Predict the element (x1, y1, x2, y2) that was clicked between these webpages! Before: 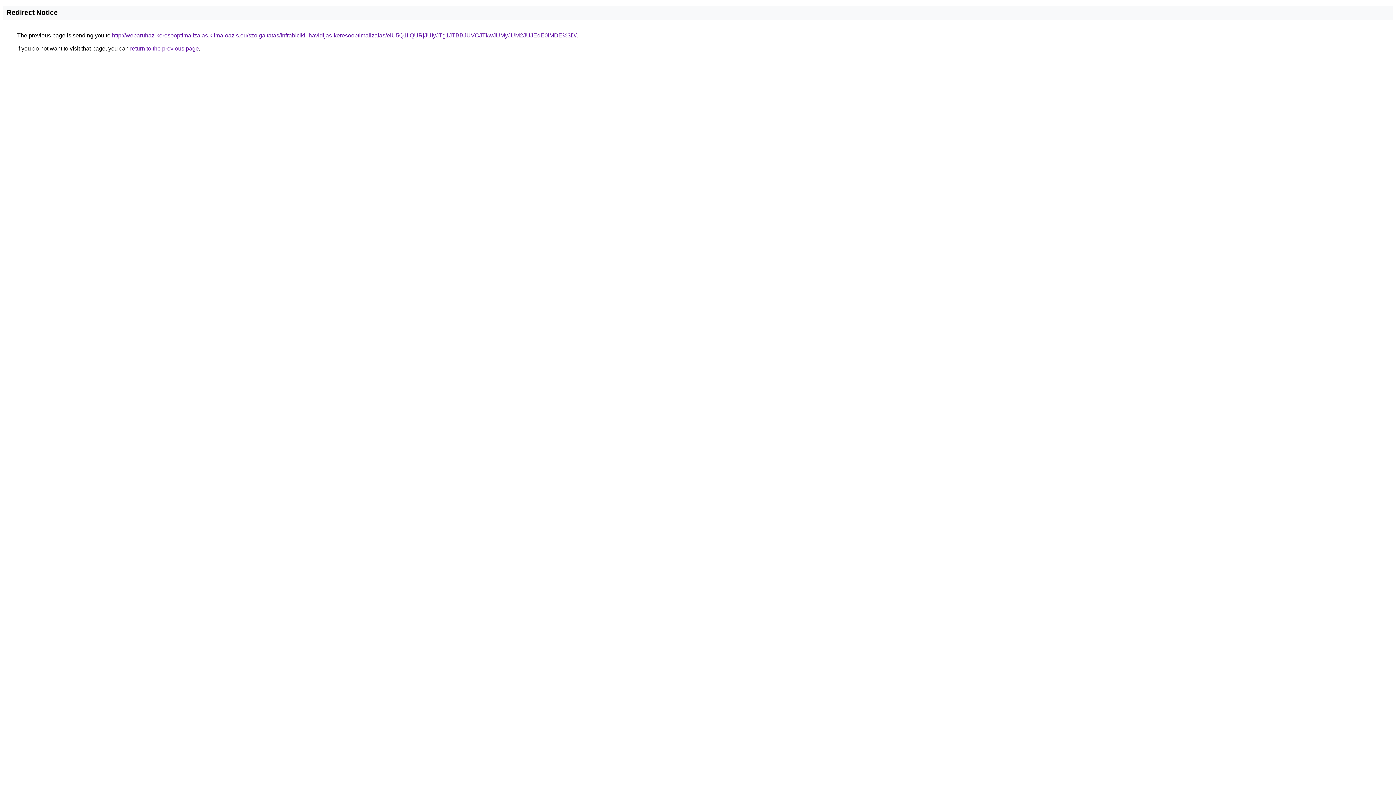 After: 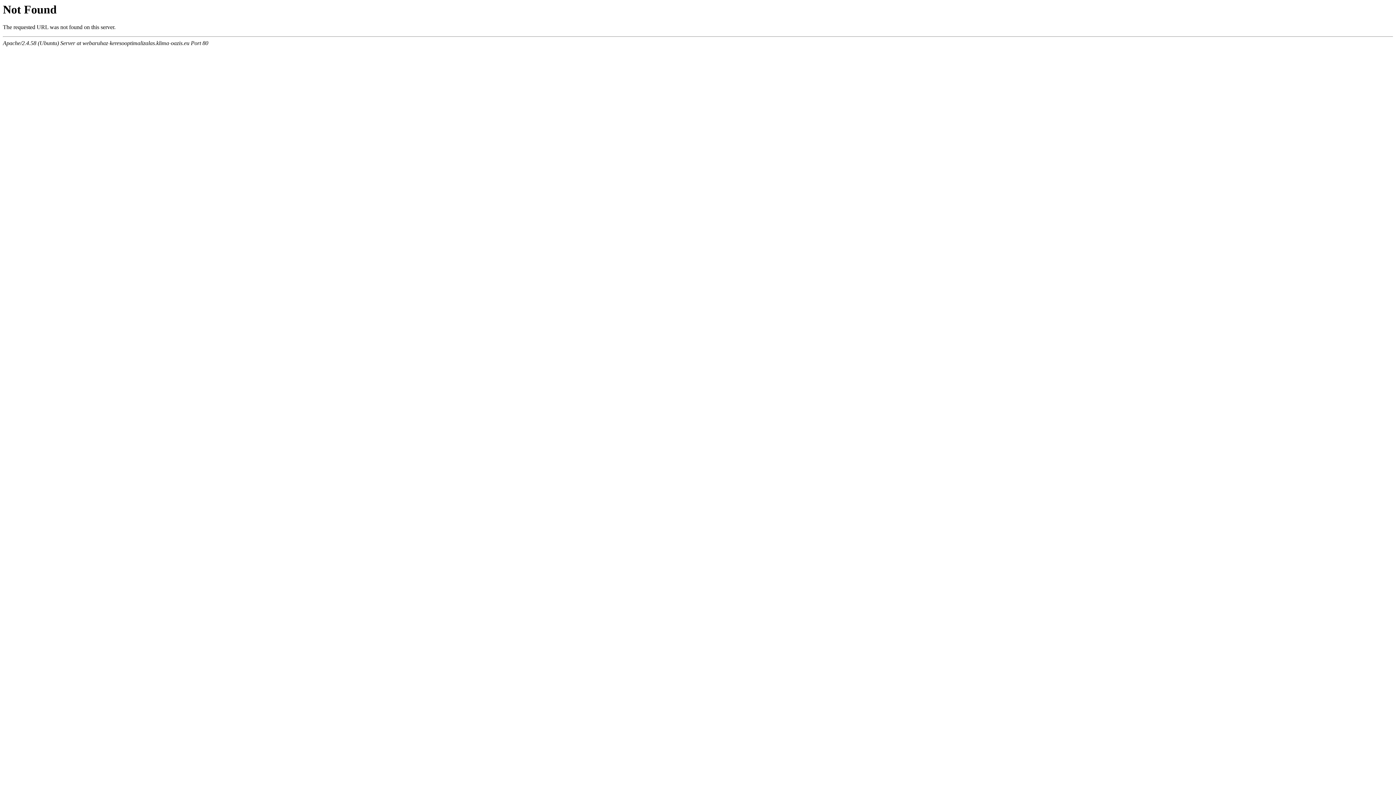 Action: label: http://webaruhaz-keresooptimalizalas.klima-oazis.eu/szolgaltatas/infrabicikli-havidijas-keresooptimalizalas/eiU5Q1IlQURjJUIyJTg1JTBBJUVCJTkwJUMyJUM2JUJEdE0lMDE%3D/ bbox: (112, 32, 576, 38)